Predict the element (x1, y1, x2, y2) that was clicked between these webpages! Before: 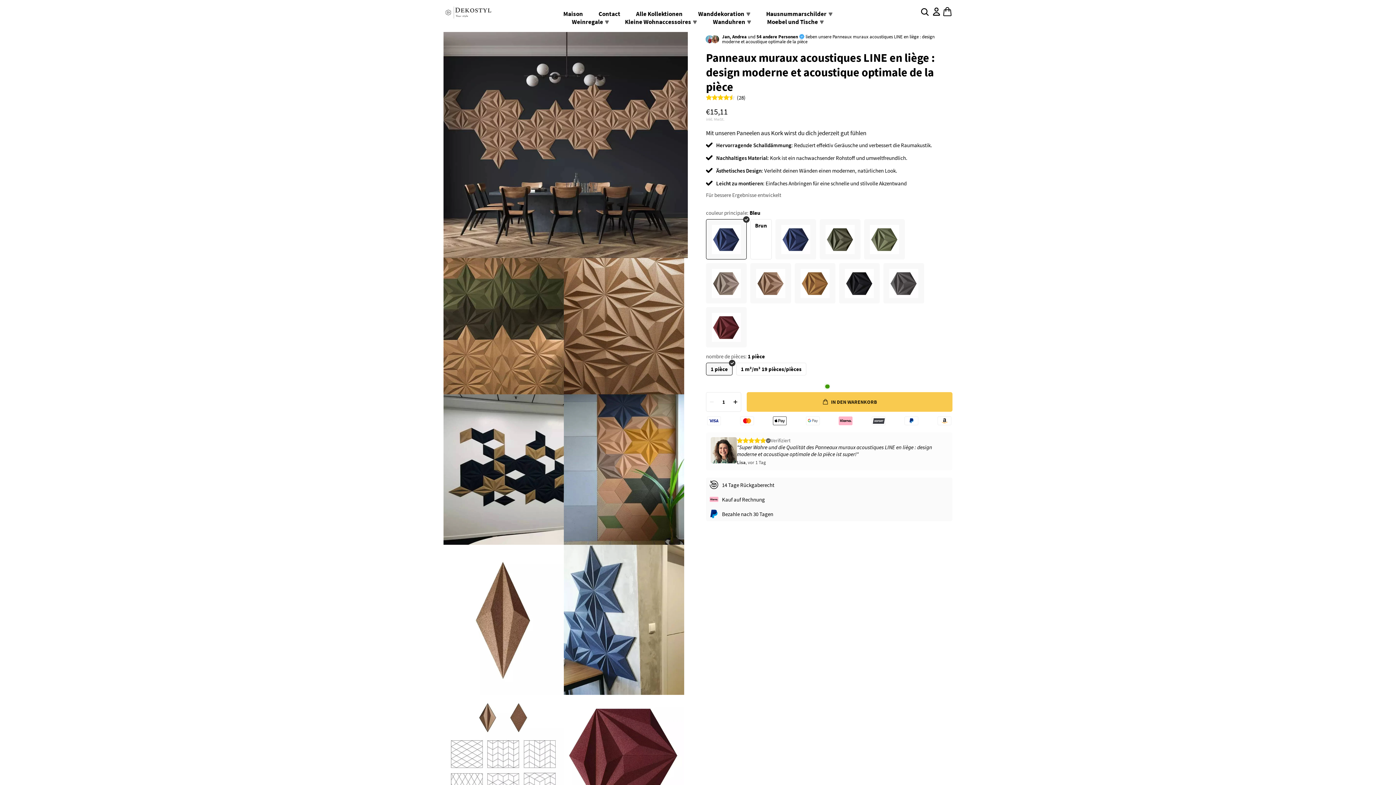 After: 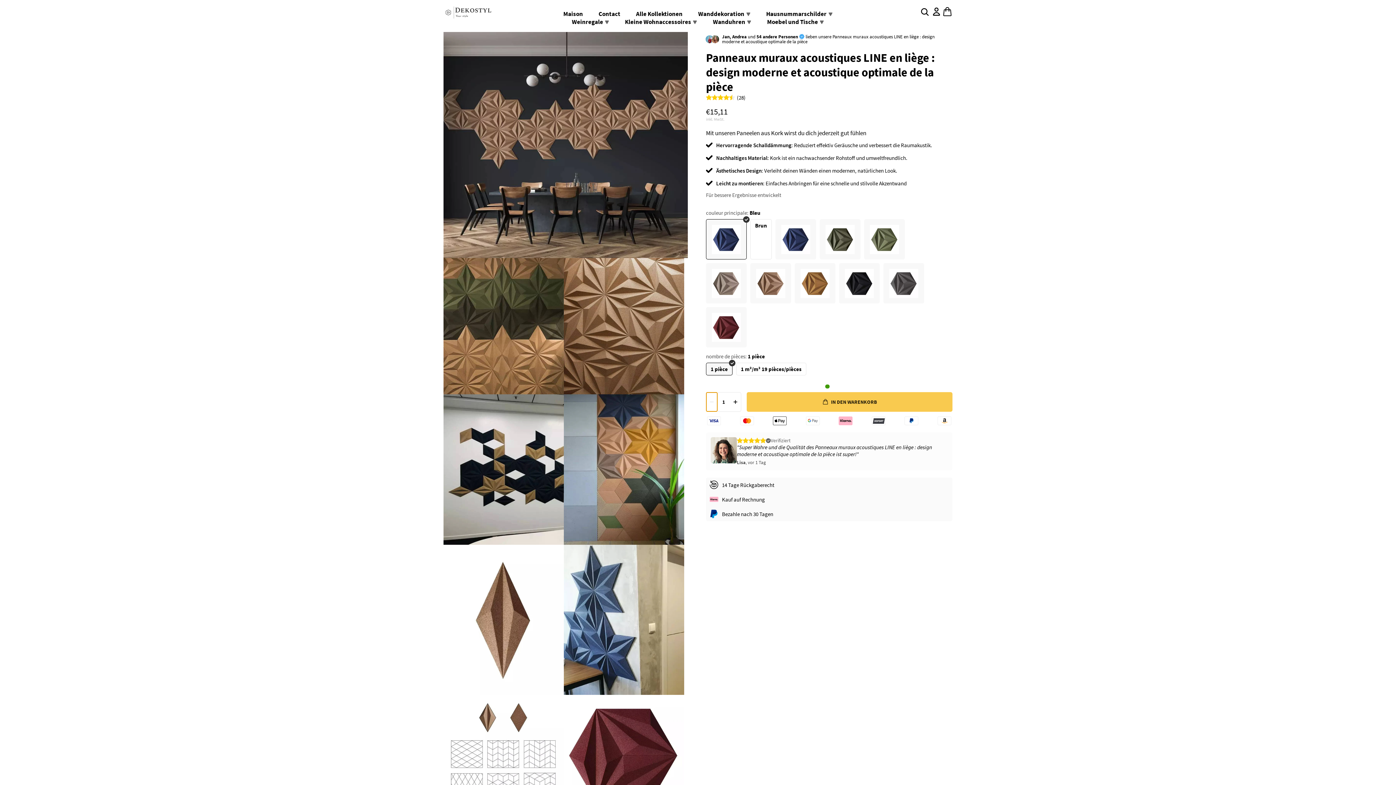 Action: bbox: (706, 392, 717, 411)